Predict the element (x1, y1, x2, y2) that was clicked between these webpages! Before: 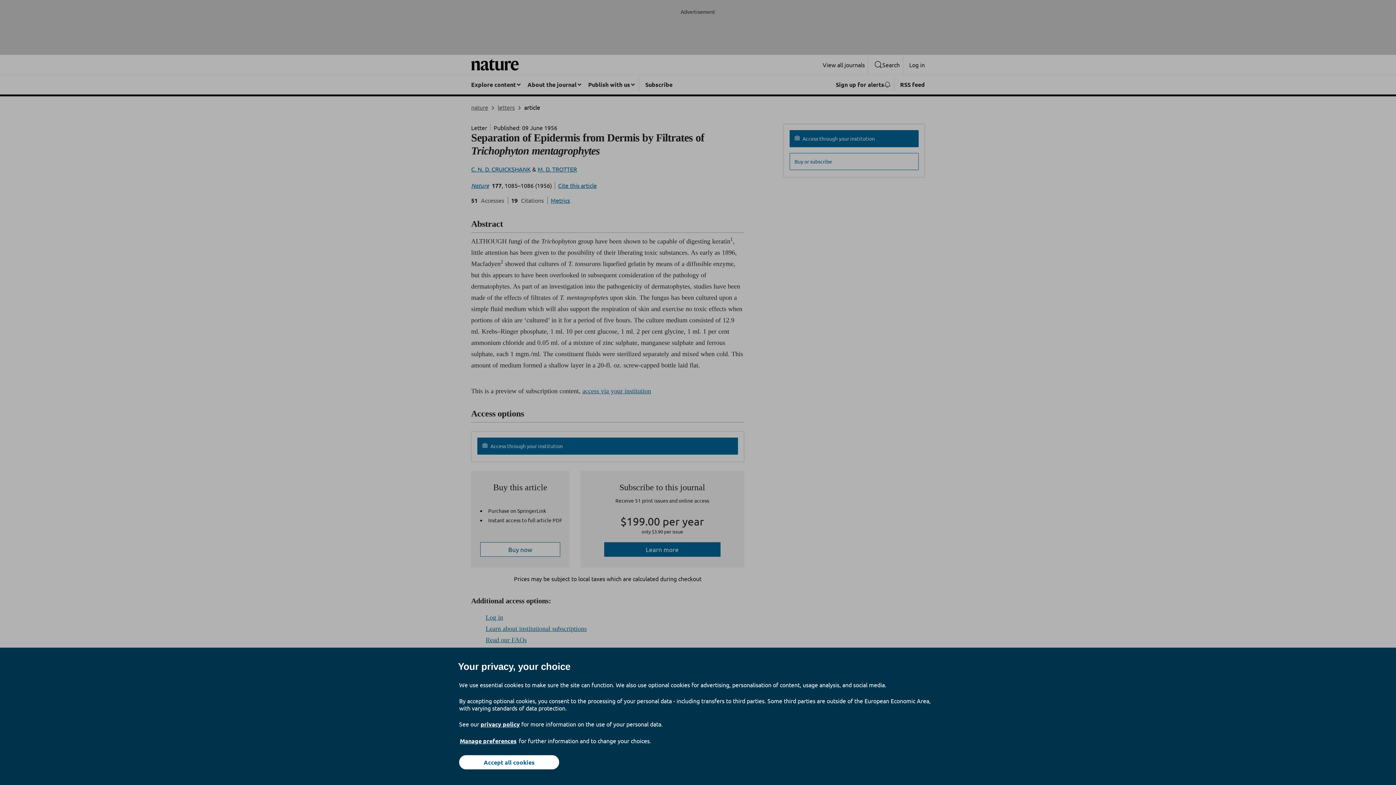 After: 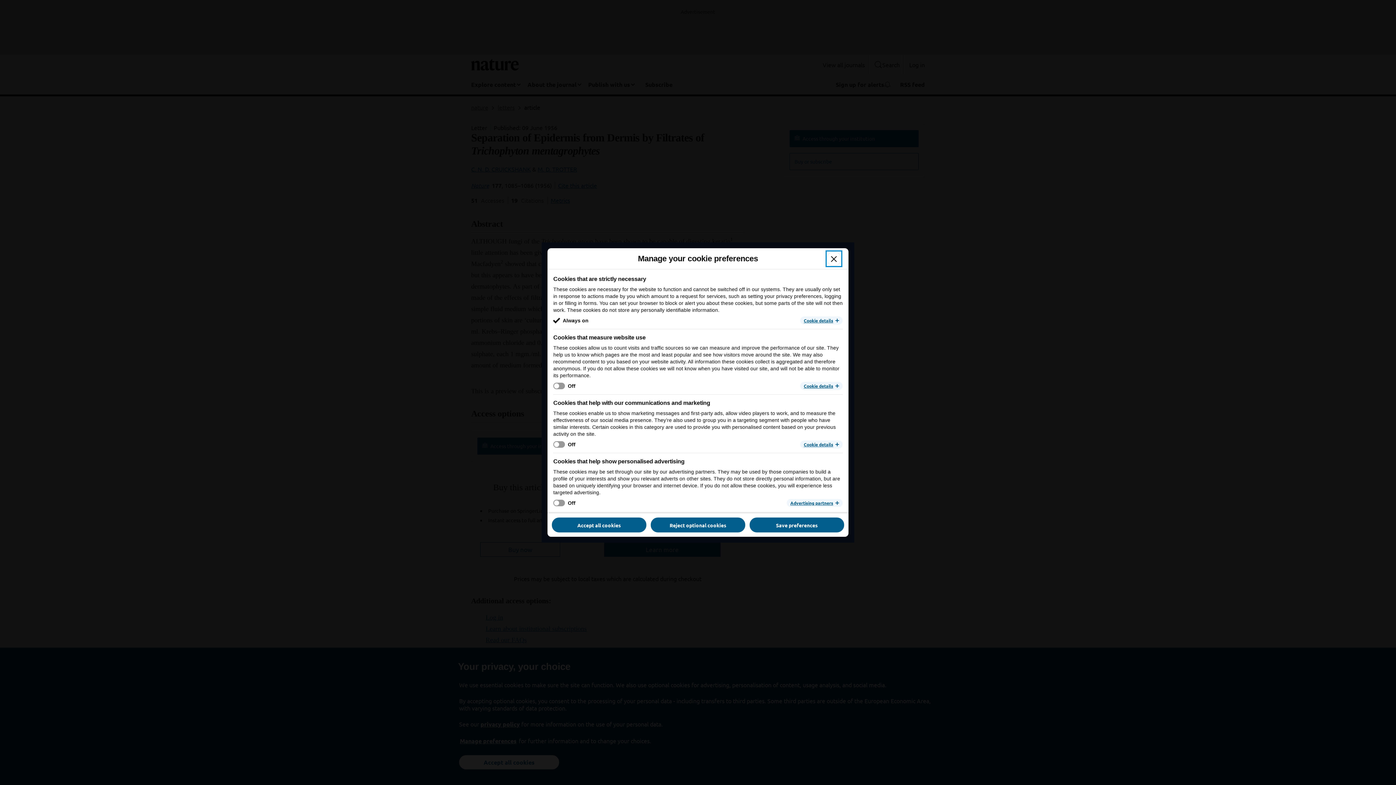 Action: label: Manage preferences bbox: (459, 737, 517, 745)